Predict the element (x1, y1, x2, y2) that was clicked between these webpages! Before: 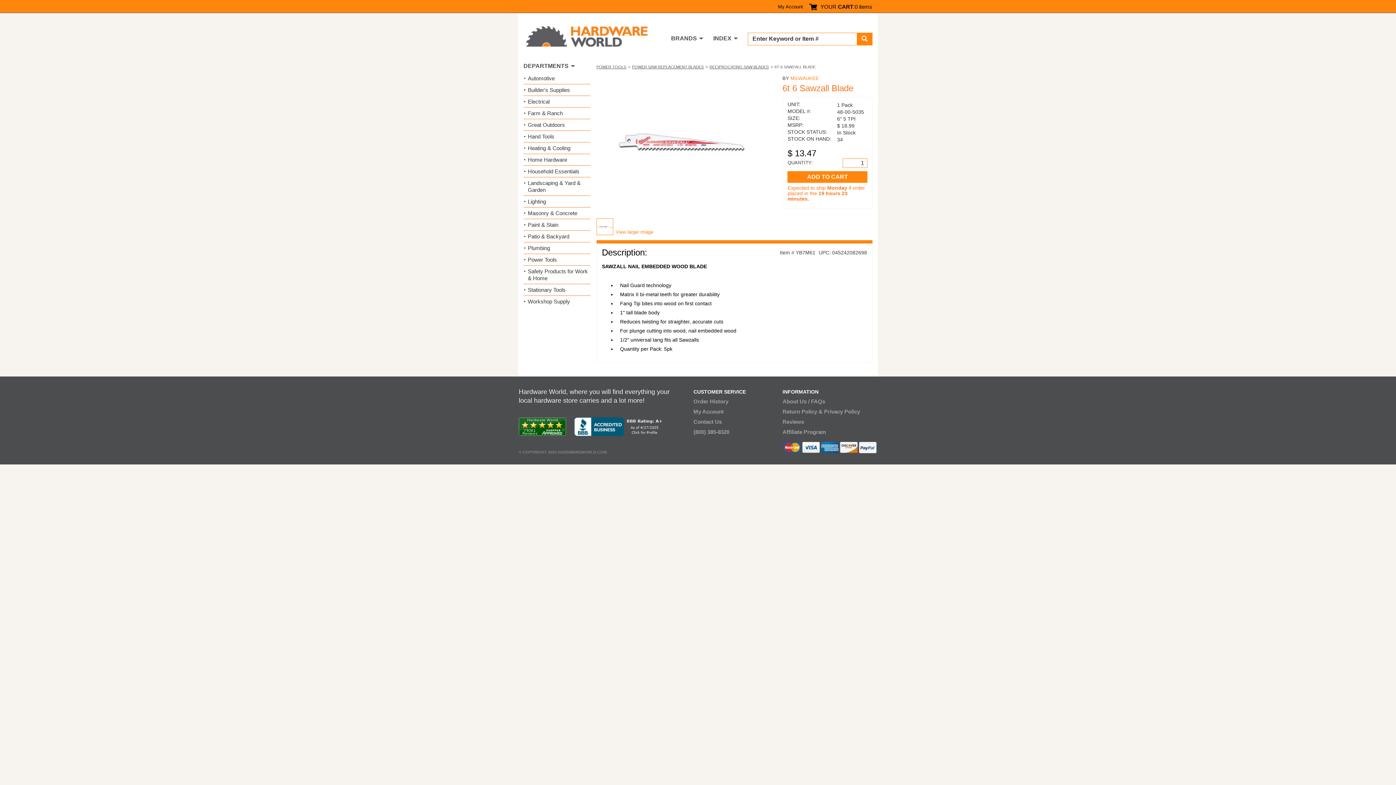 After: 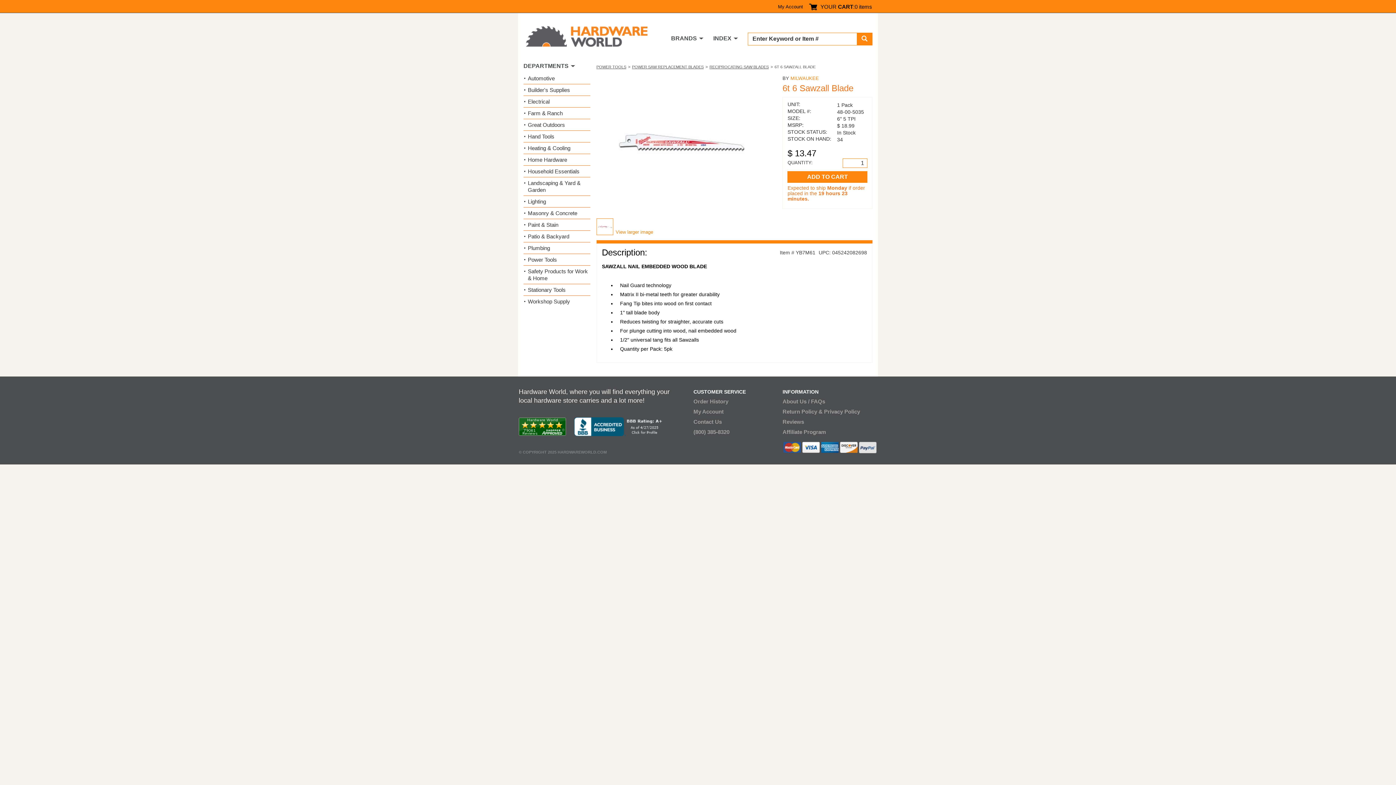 Action: bbox: (859, 442, 876, 453)